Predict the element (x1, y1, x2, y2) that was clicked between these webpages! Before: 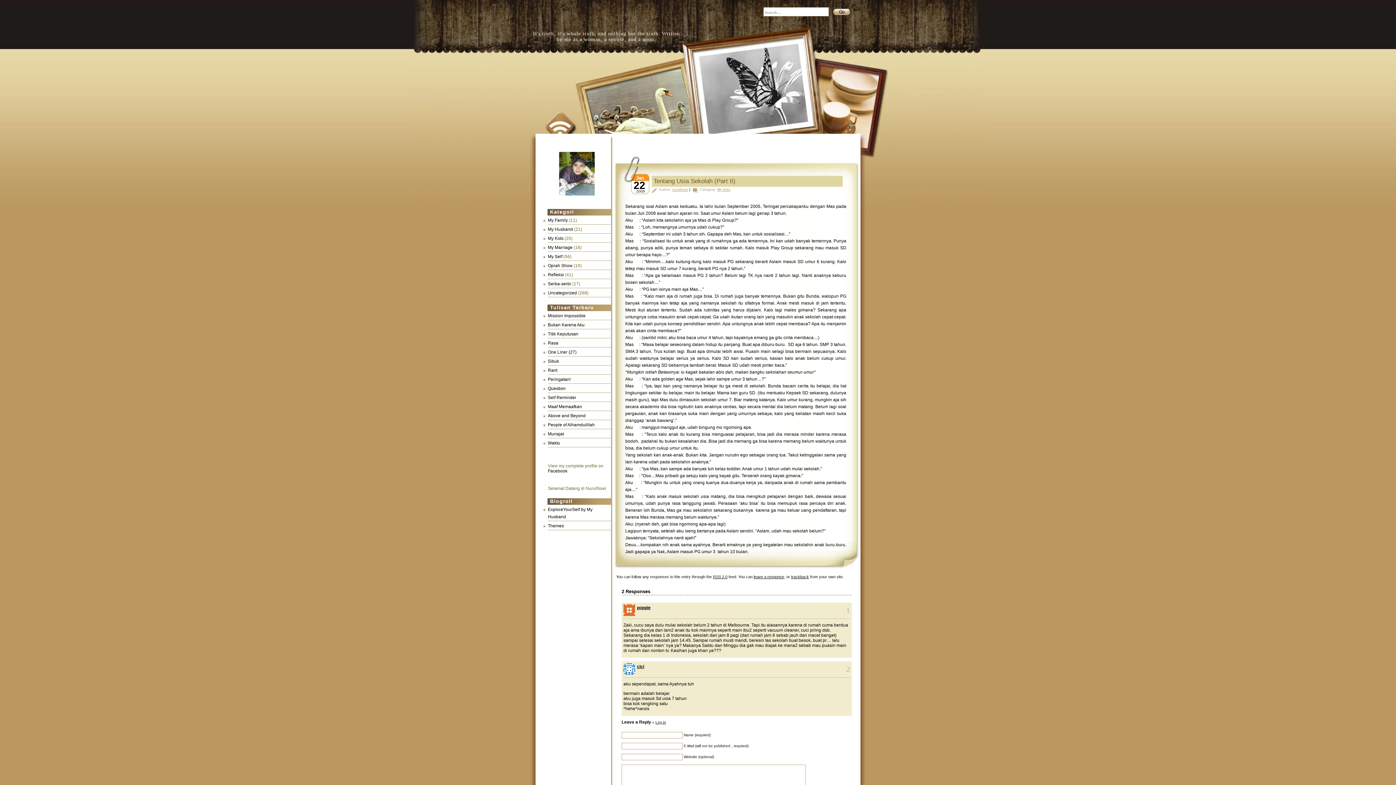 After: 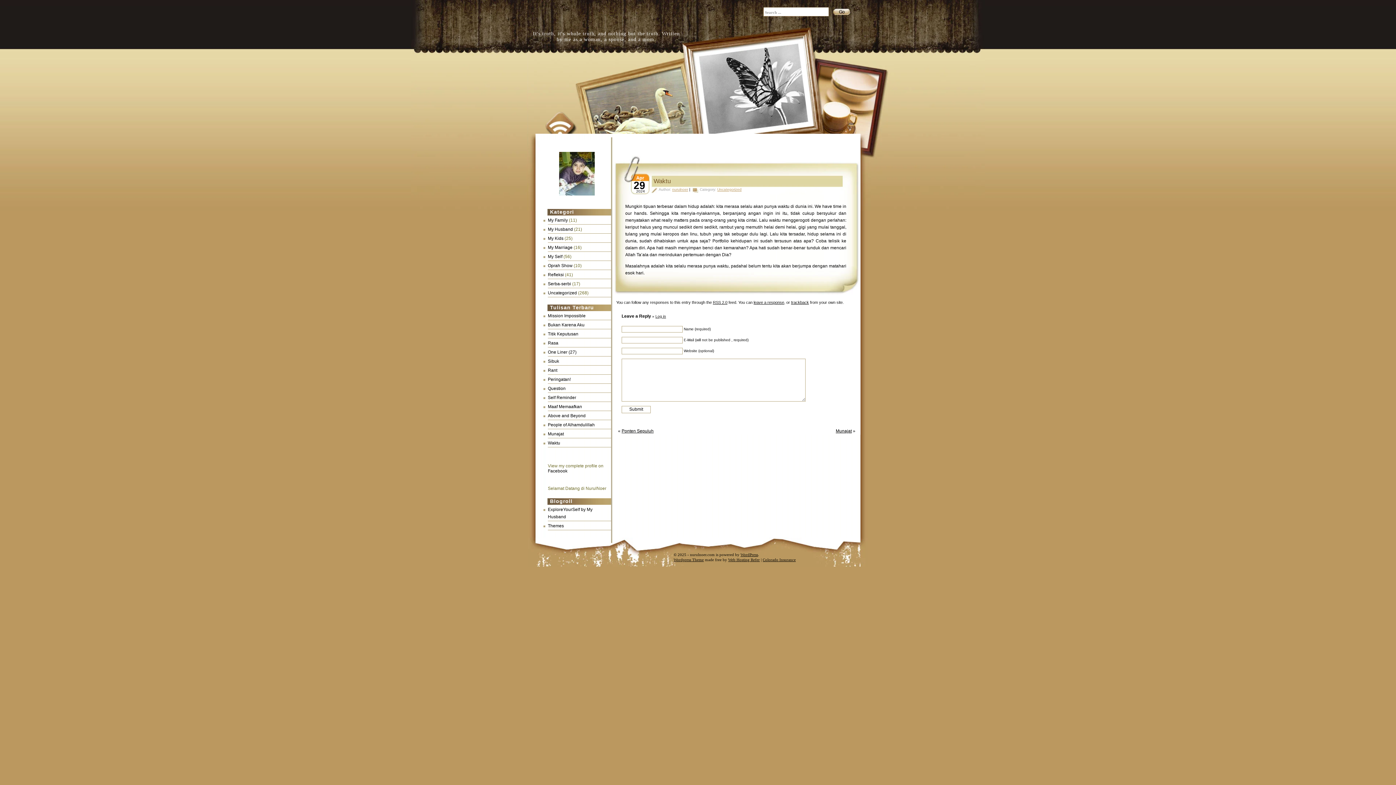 Action: bbox: (548, 440, 560, 445) label: Waktu